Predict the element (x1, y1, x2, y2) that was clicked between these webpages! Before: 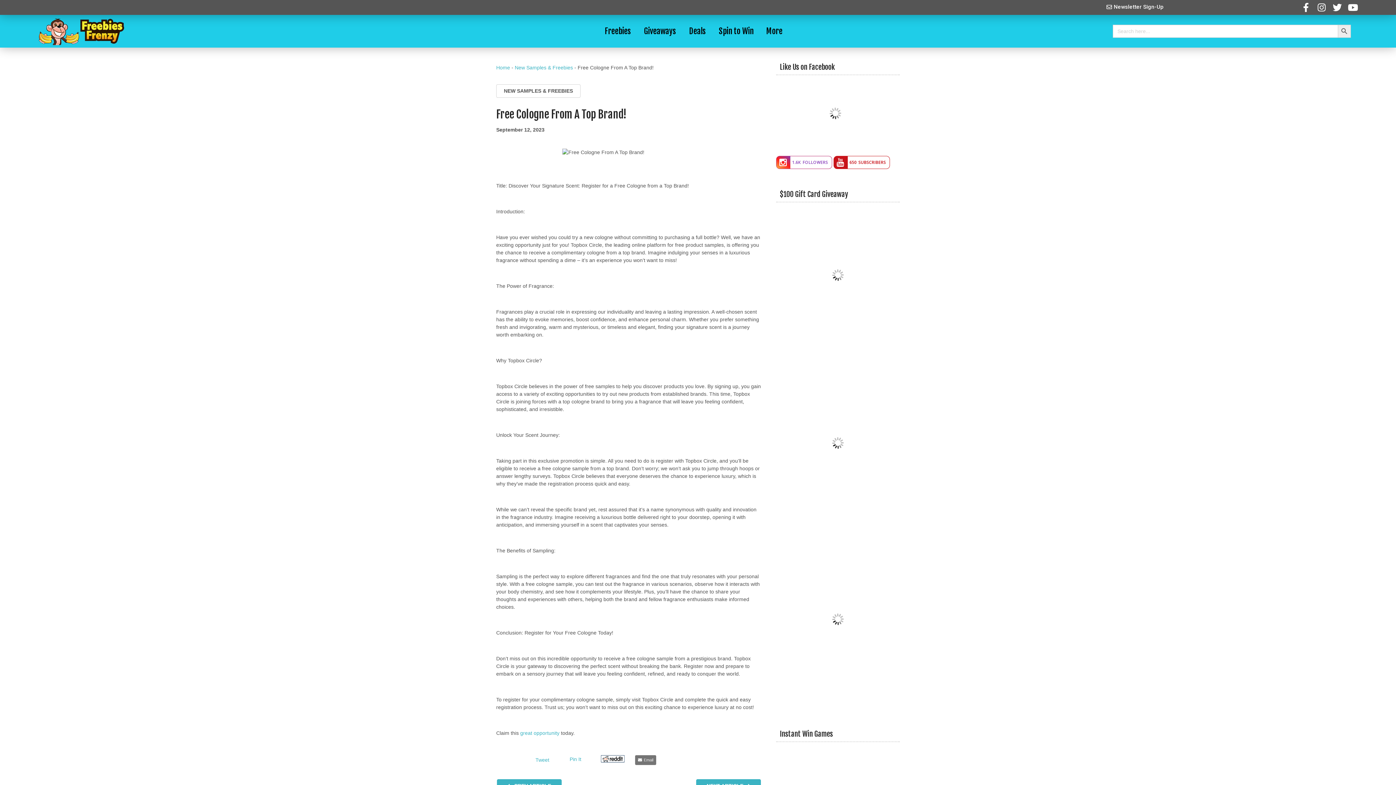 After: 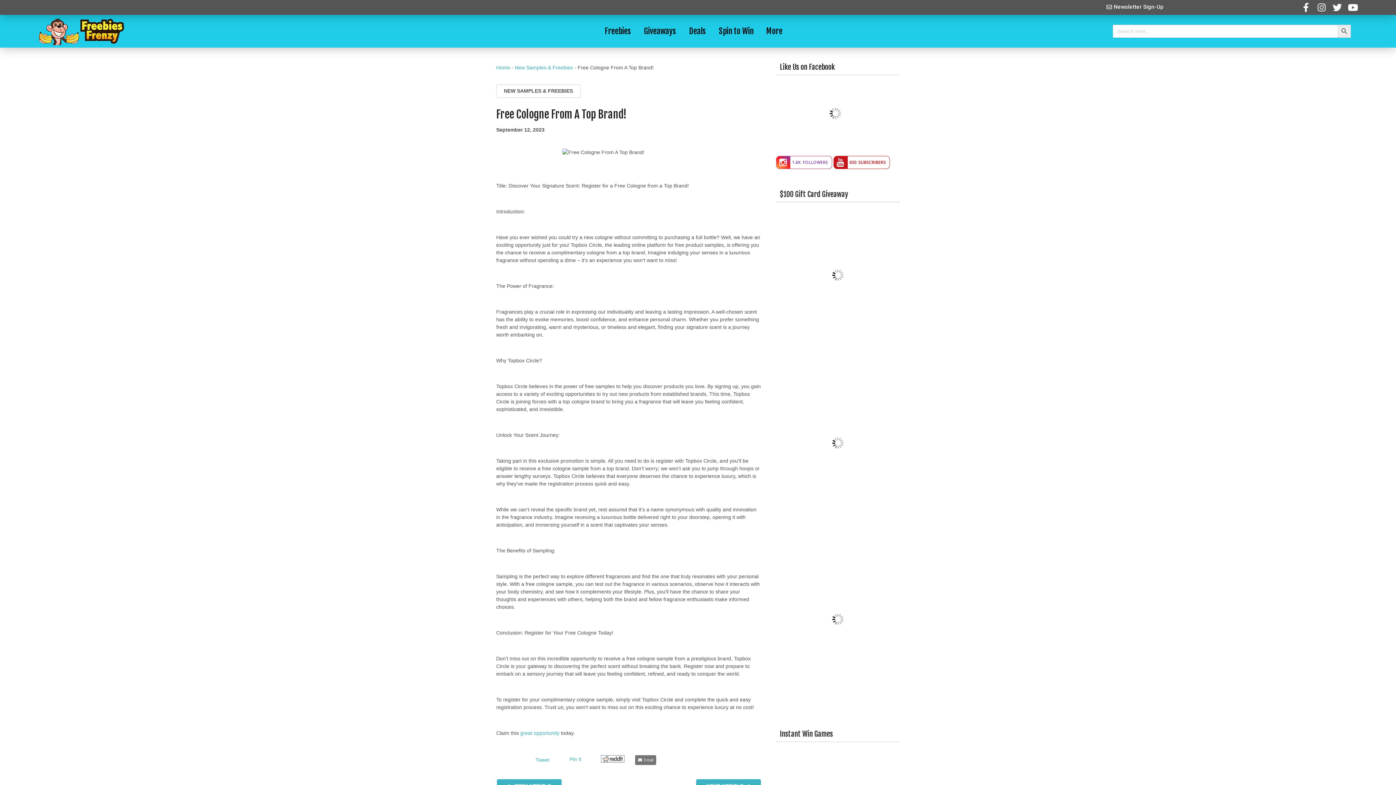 Action: bbox: (601, 758, 624, 764)